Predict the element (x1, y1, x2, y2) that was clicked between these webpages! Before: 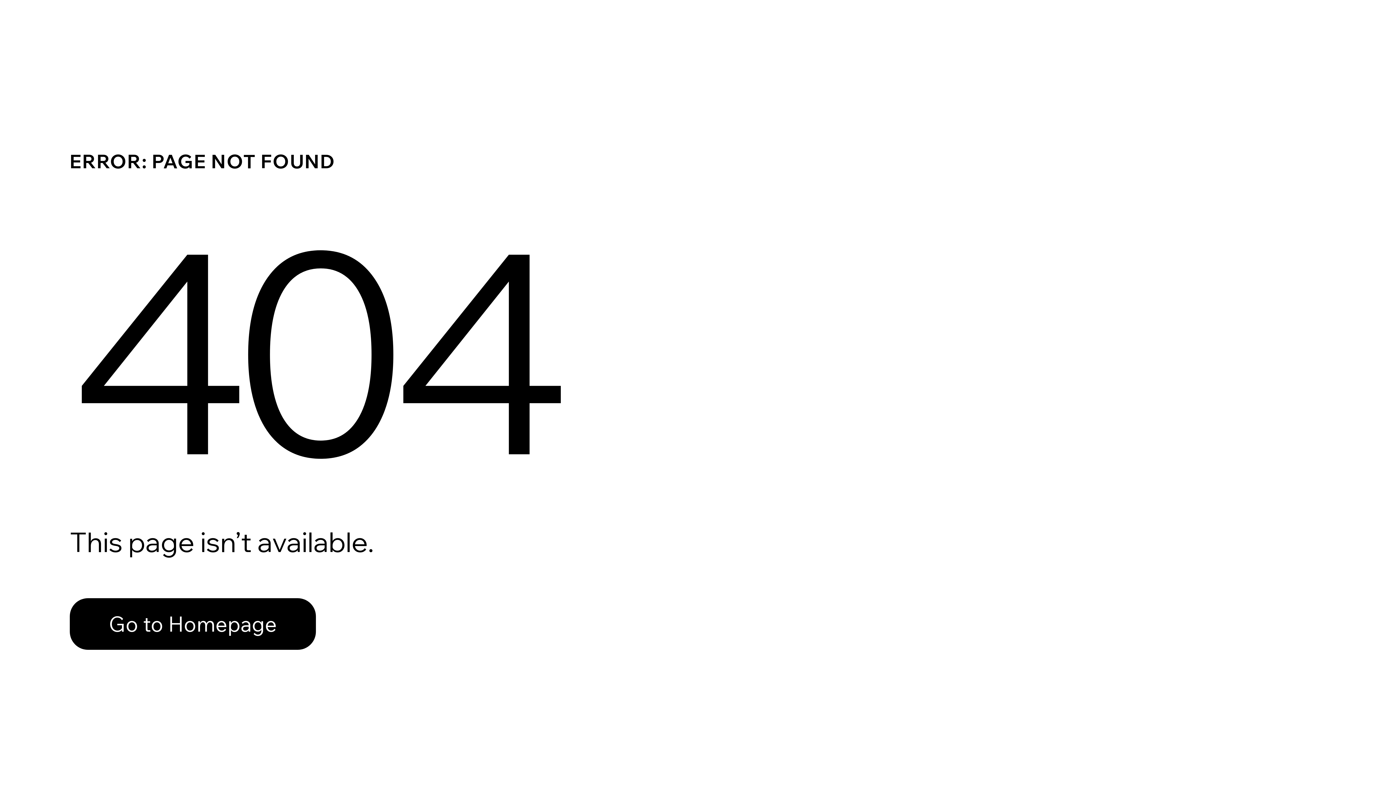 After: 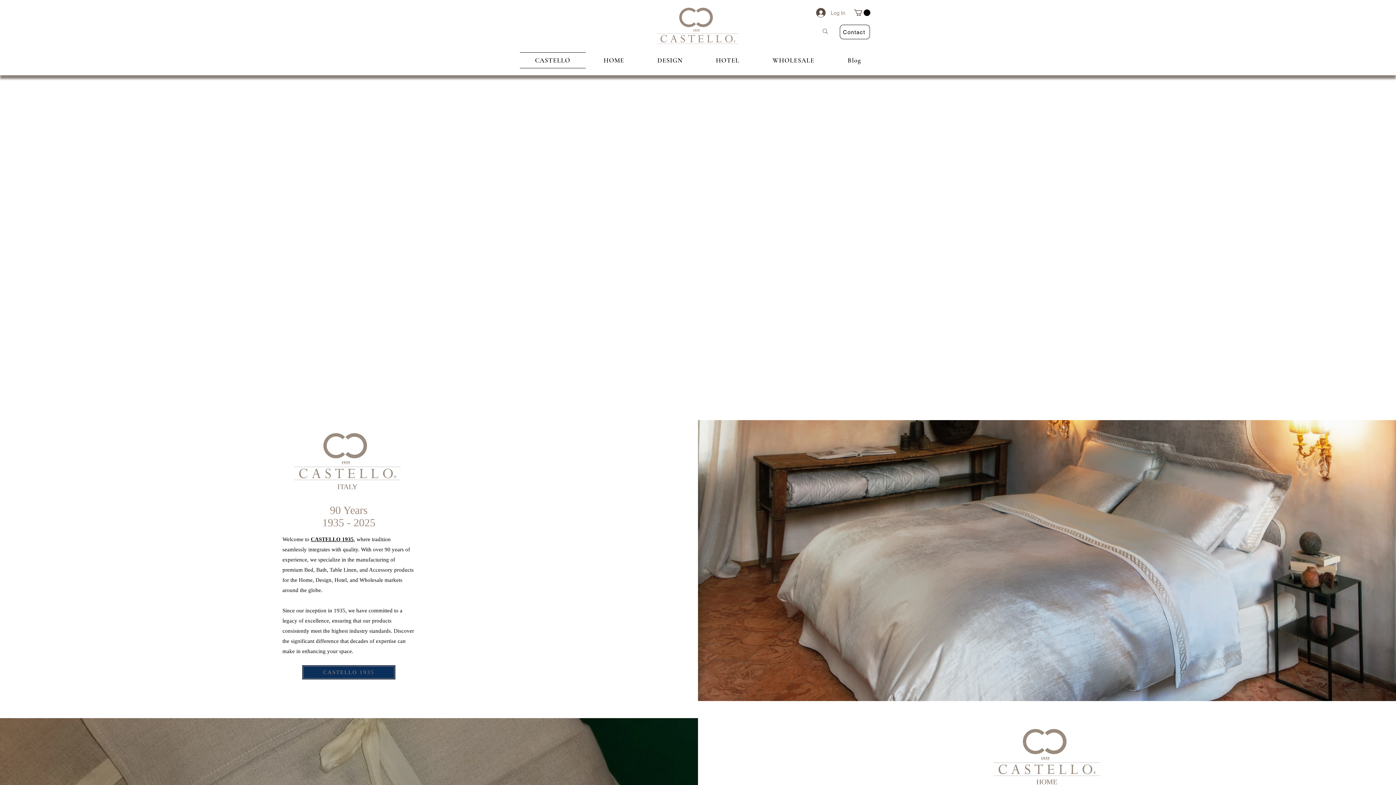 Action: bbox: (69, 598, 316, 650) label: Go to Homepage